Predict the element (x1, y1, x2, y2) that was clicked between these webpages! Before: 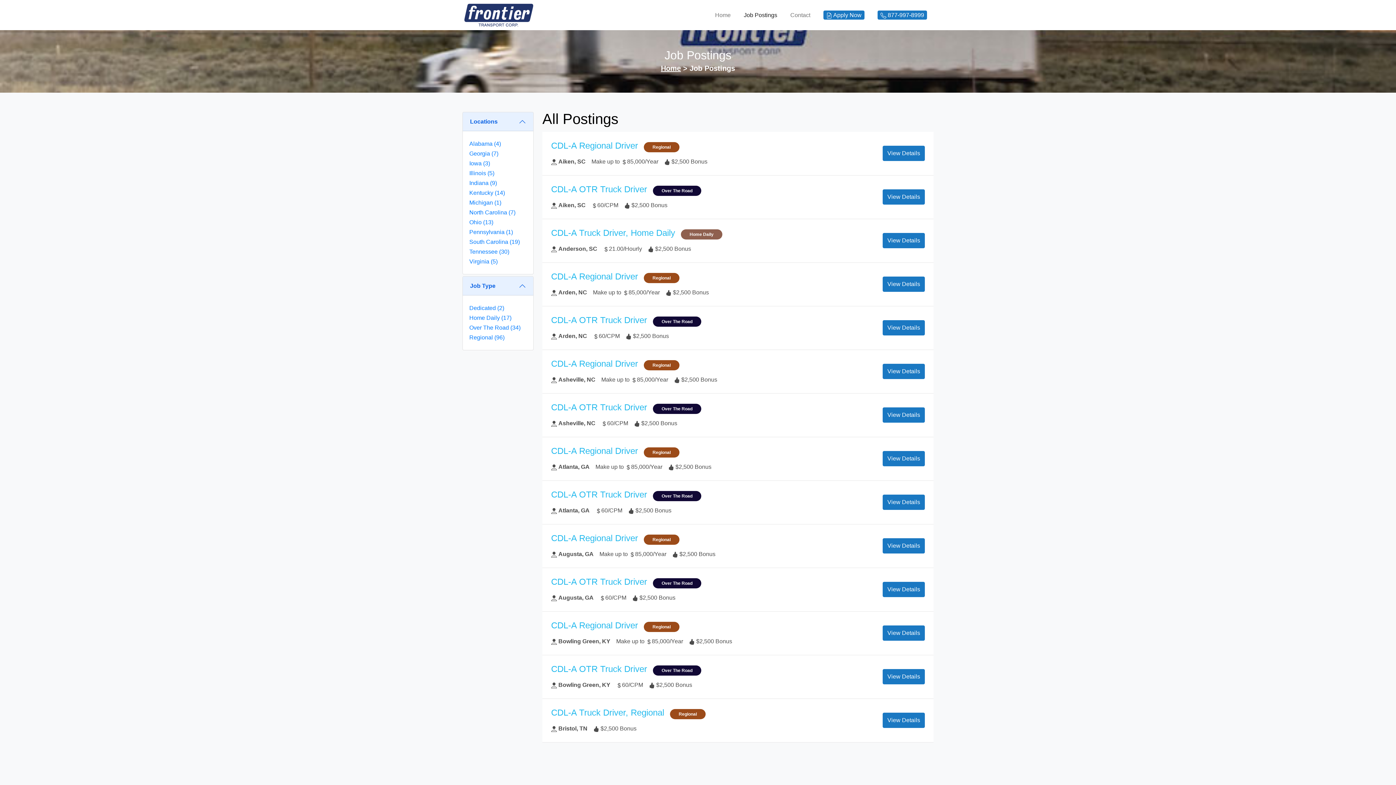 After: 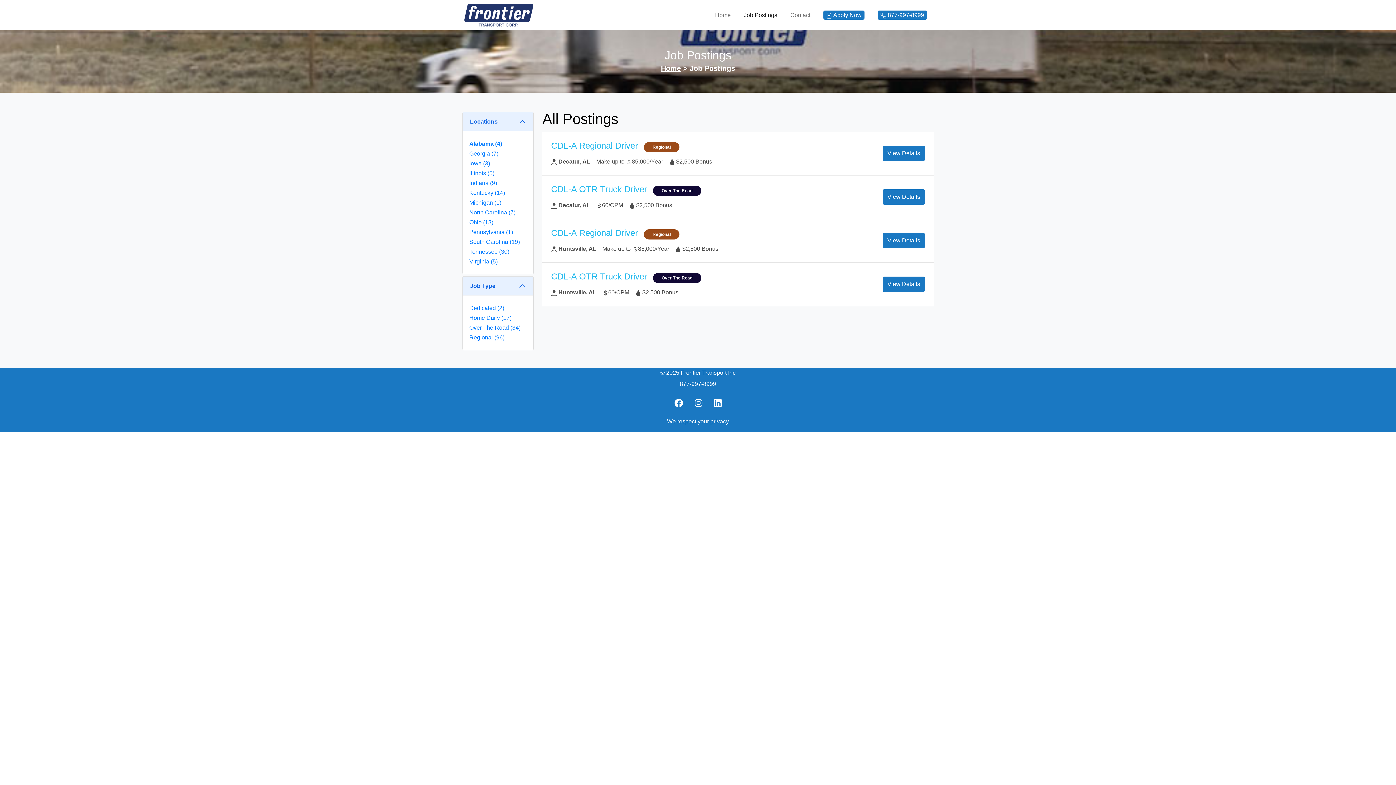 Action: bbox: (469, 140, 501, 146) label: Alabama (4)